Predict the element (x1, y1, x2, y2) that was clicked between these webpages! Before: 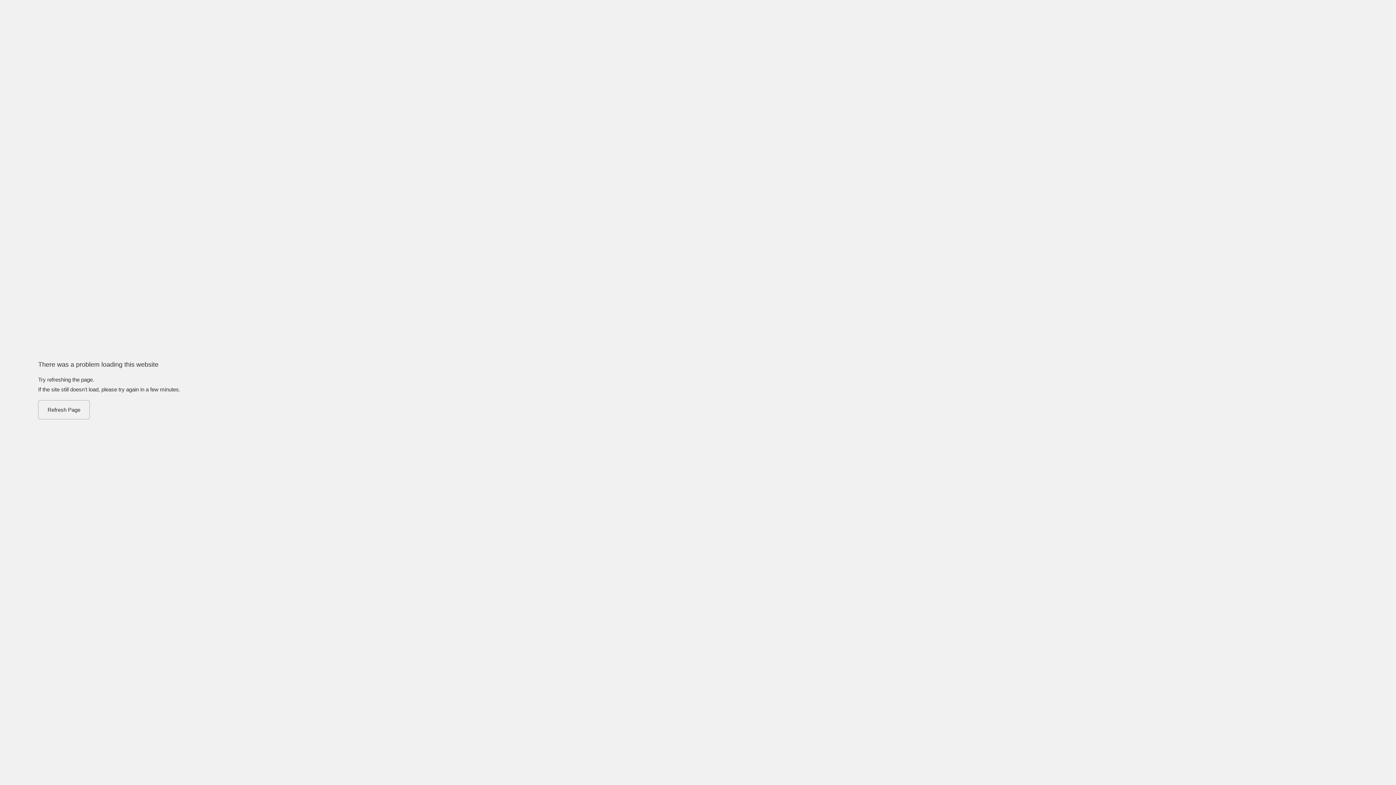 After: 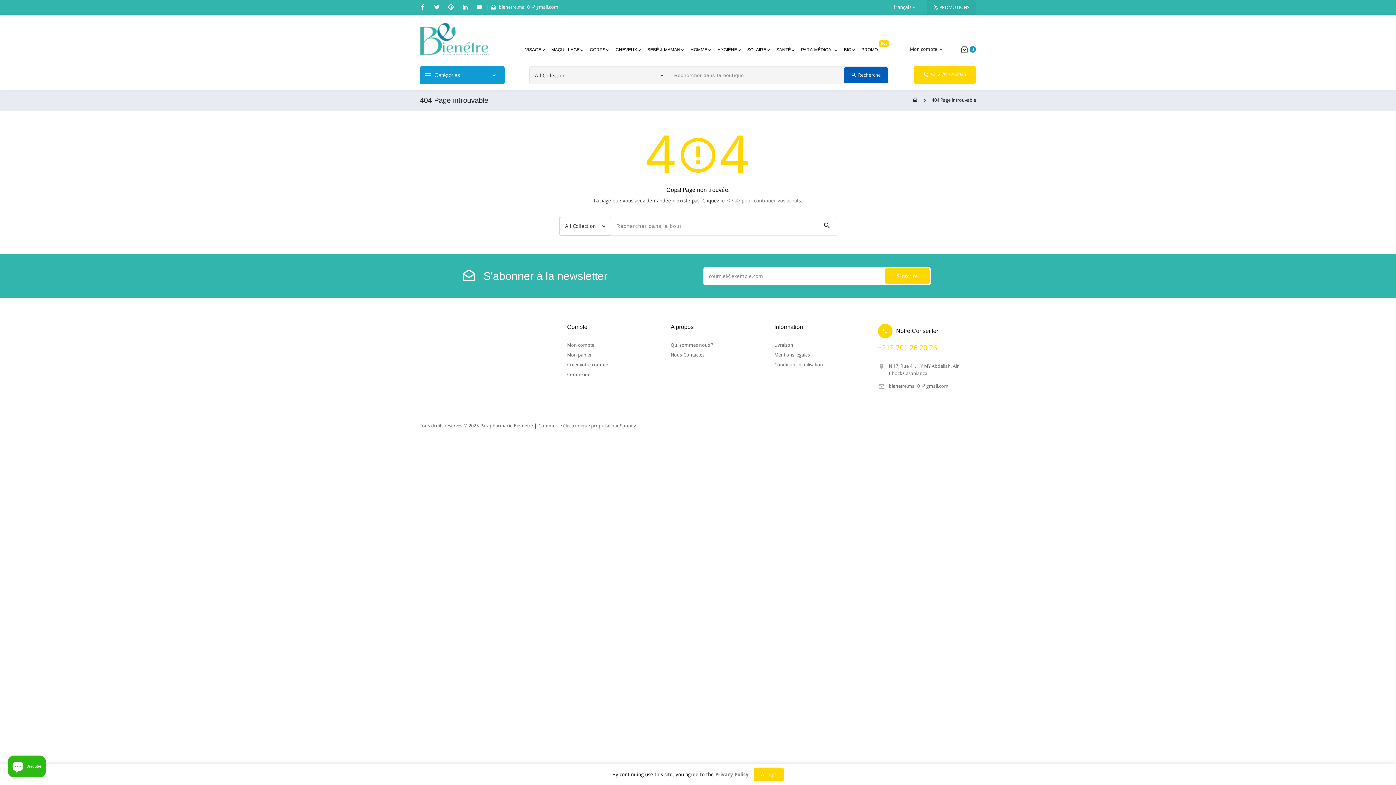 Action: bbox: (38, 400, 89, 419) label: Refresh Page